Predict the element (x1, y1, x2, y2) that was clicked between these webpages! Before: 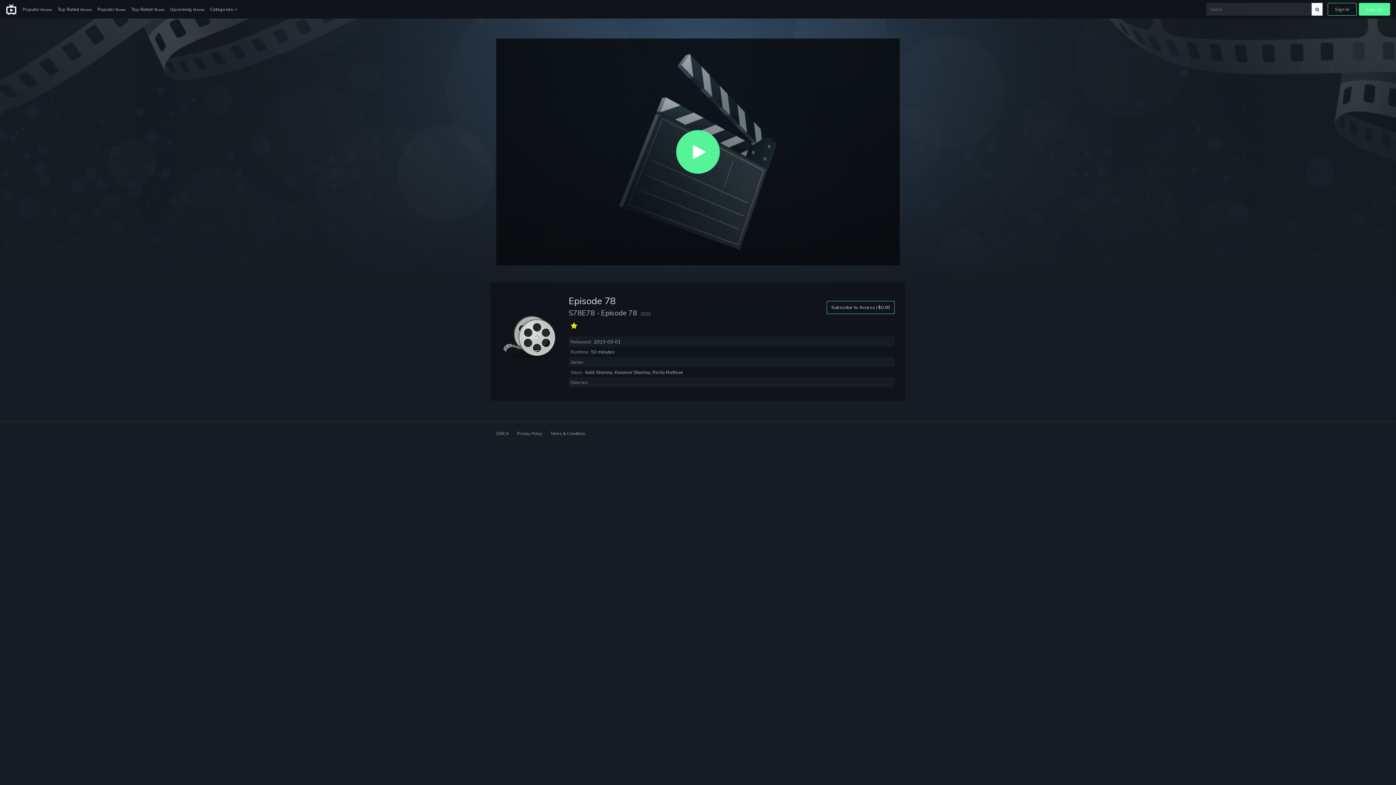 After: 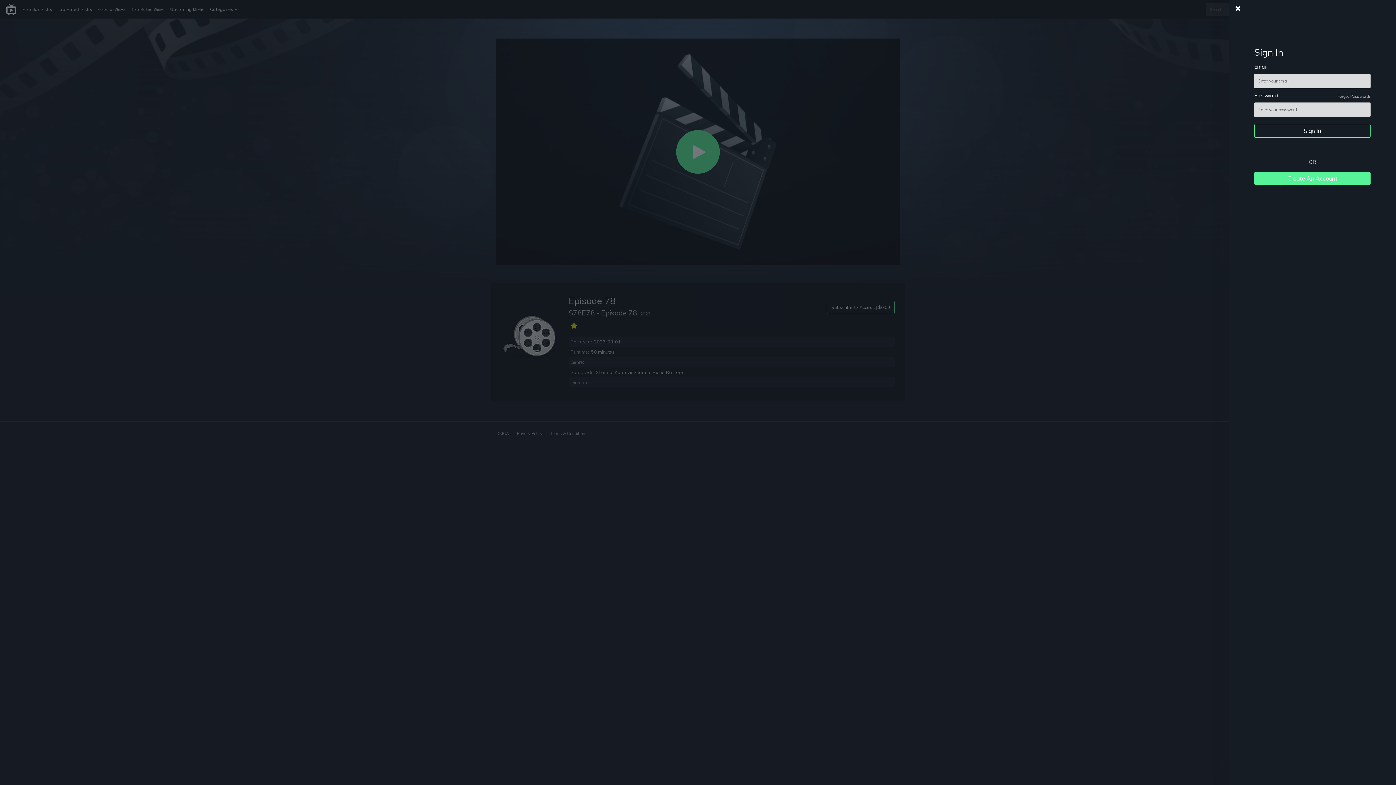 Action: bbox: (1328, 2, 1356, 15) label: Sign In